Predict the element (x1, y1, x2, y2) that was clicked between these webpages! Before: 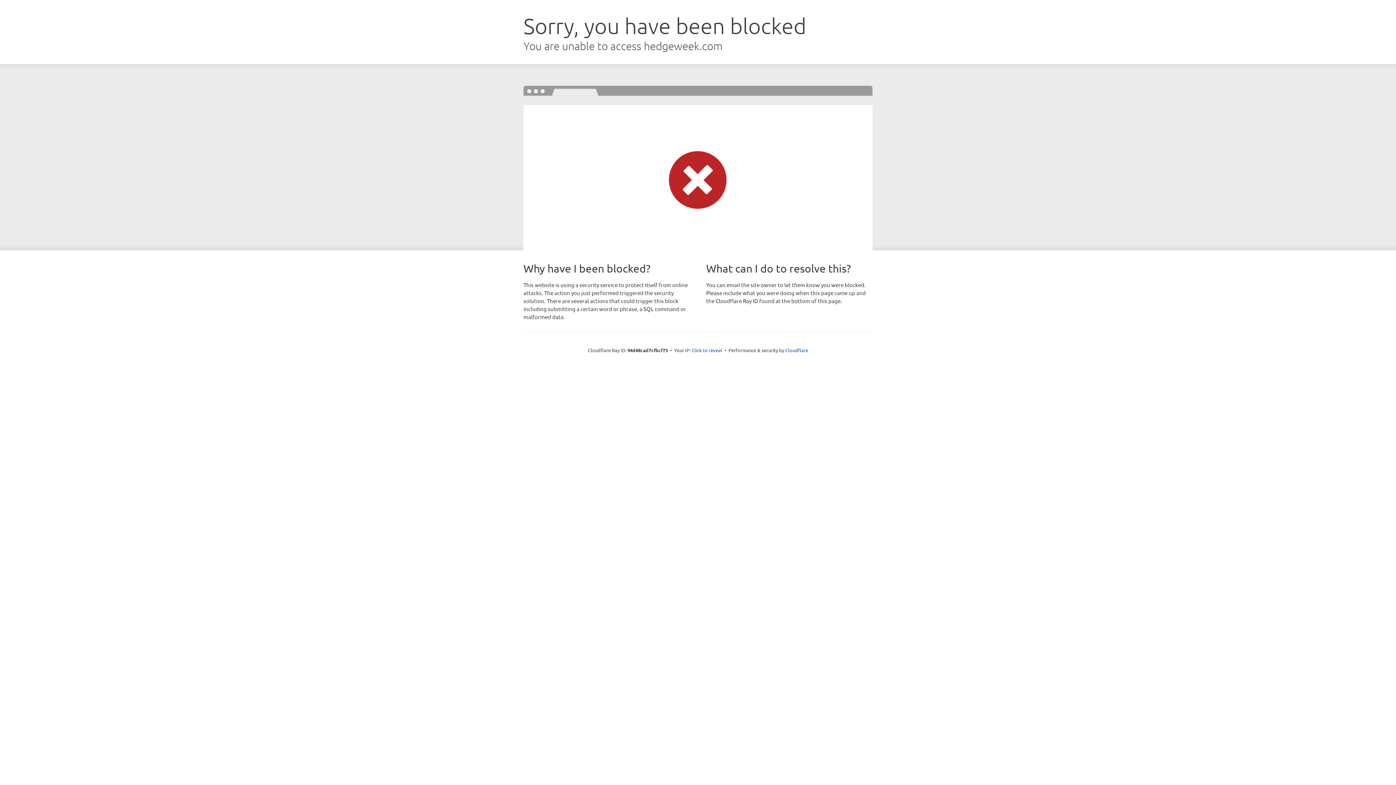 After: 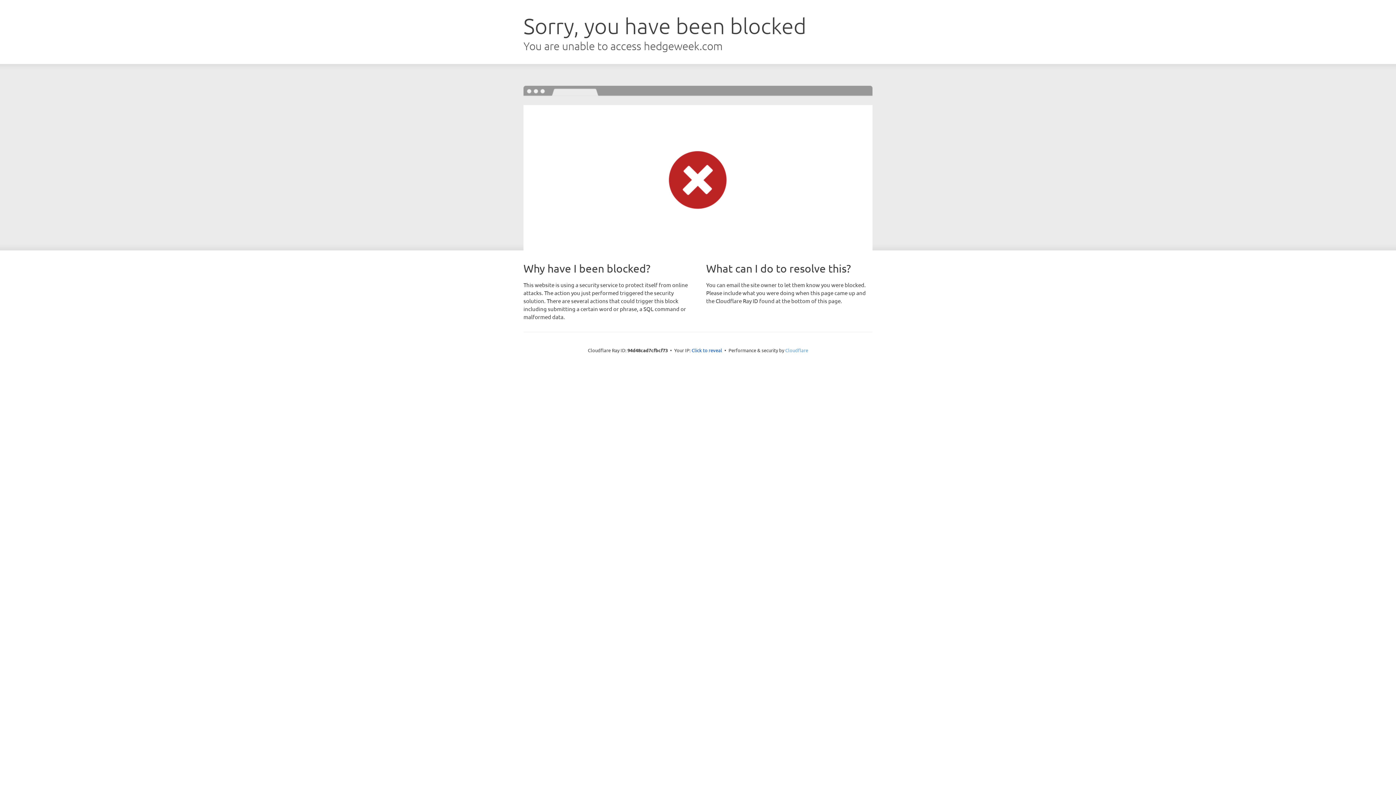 Action: label: Cloudflare bbox: (785, 347, 808, 353)